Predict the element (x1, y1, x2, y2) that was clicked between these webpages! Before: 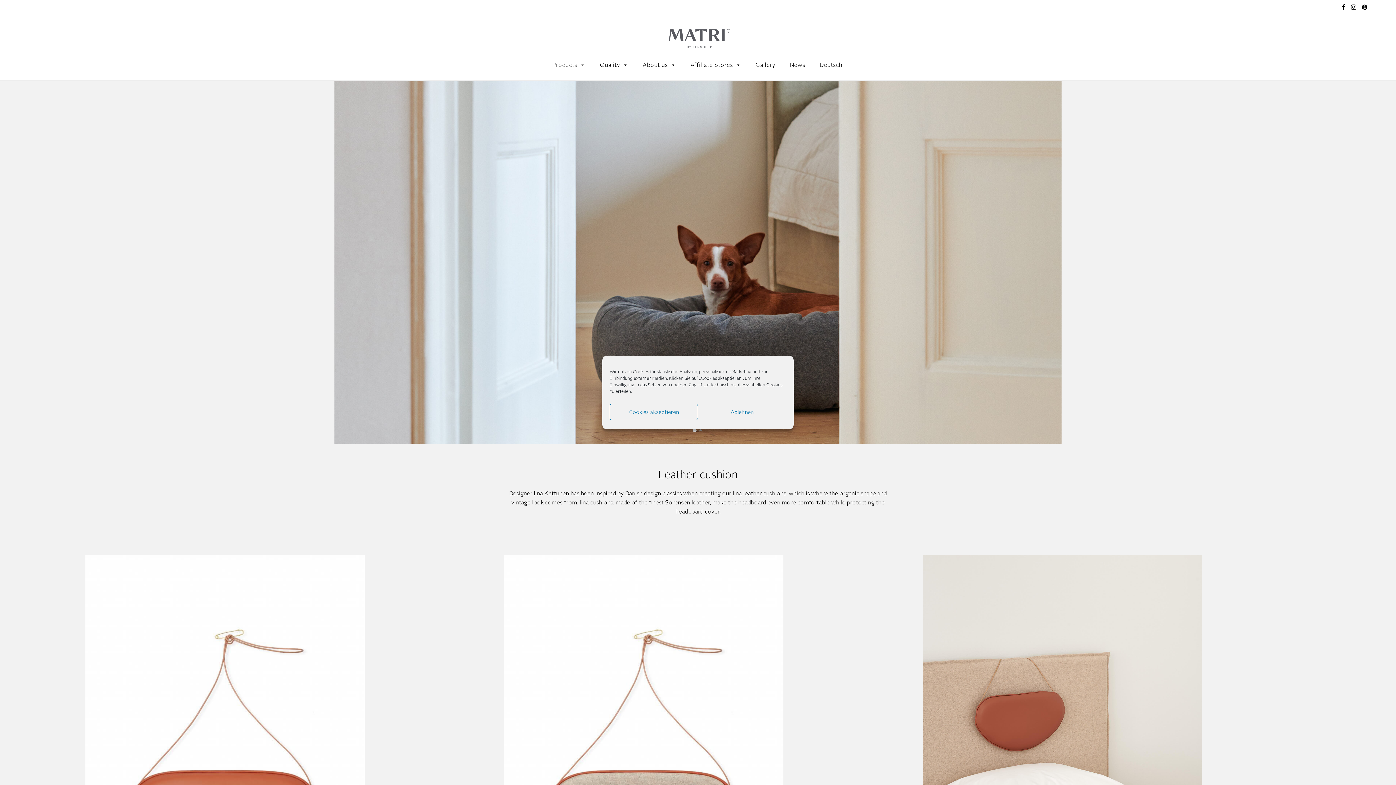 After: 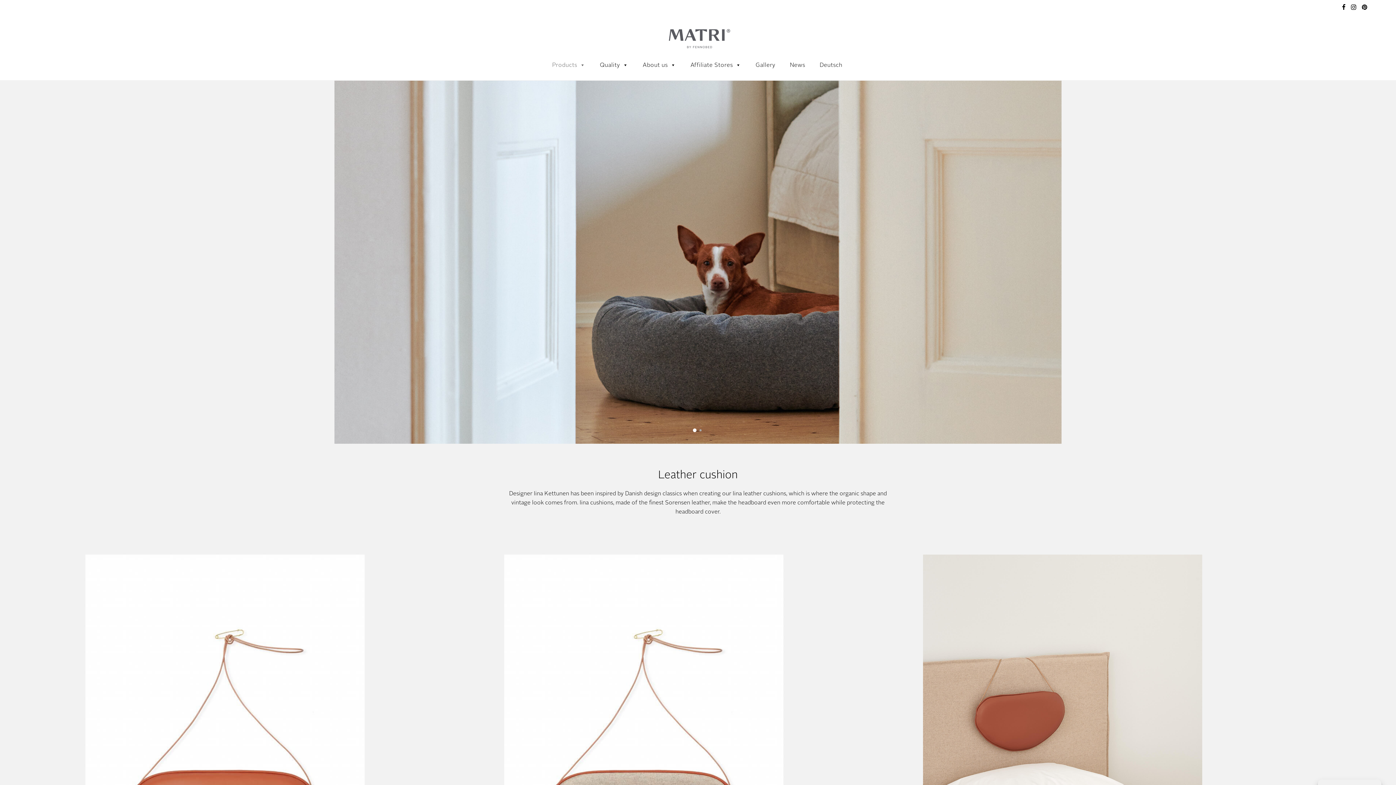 Action: bbox: (609, 404, 698, 420) label: Cookies akzeptieren